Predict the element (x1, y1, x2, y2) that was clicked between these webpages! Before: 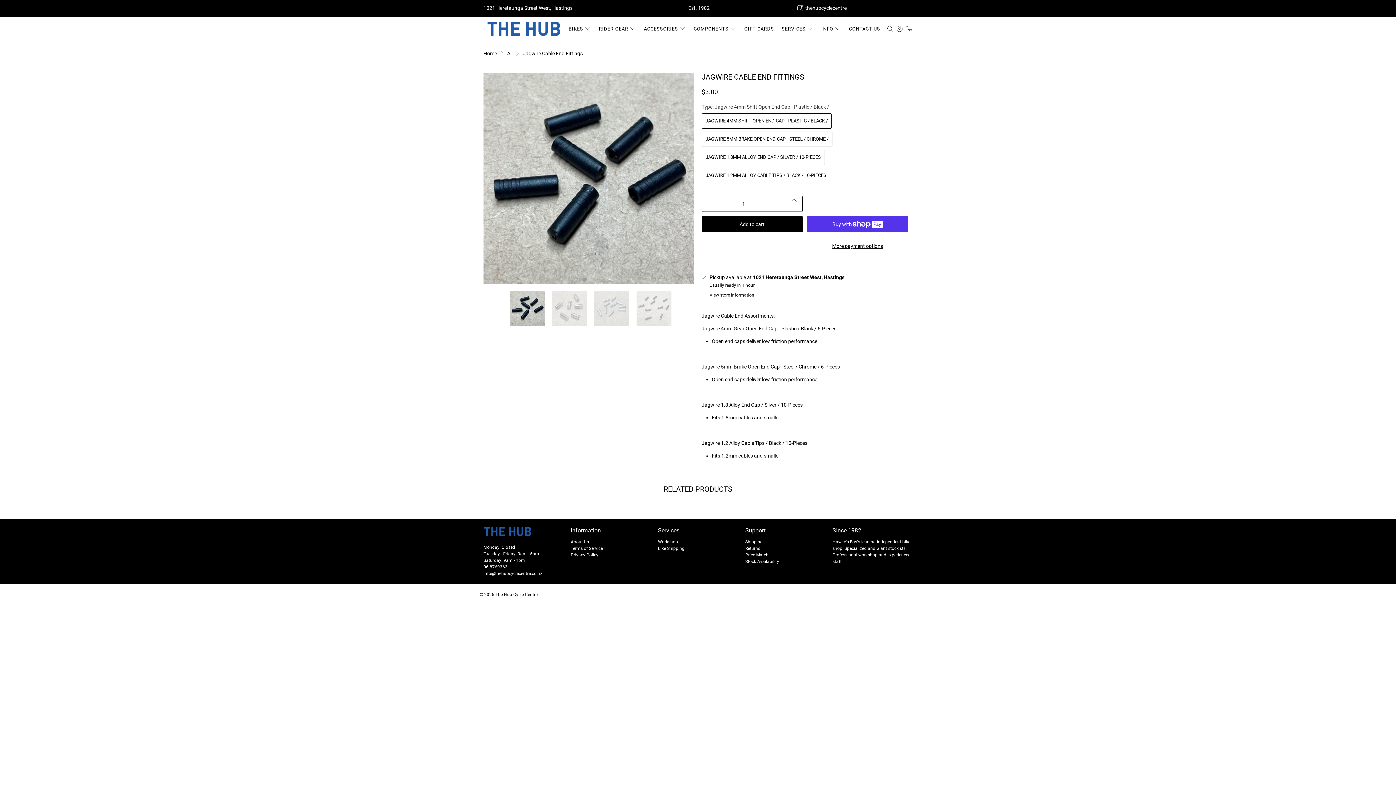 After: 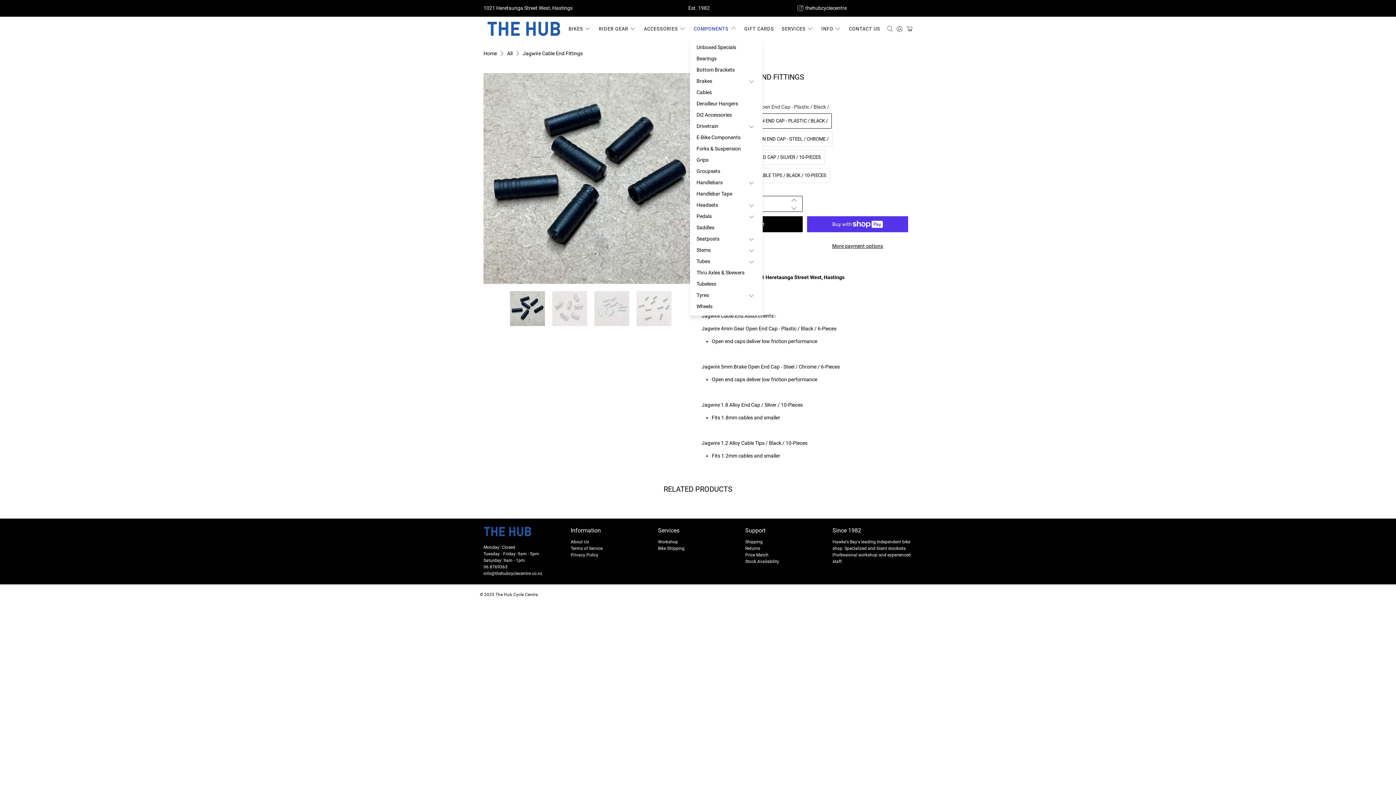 Action: label: COMPONENTS bbox: (690, 20, 740, 37)